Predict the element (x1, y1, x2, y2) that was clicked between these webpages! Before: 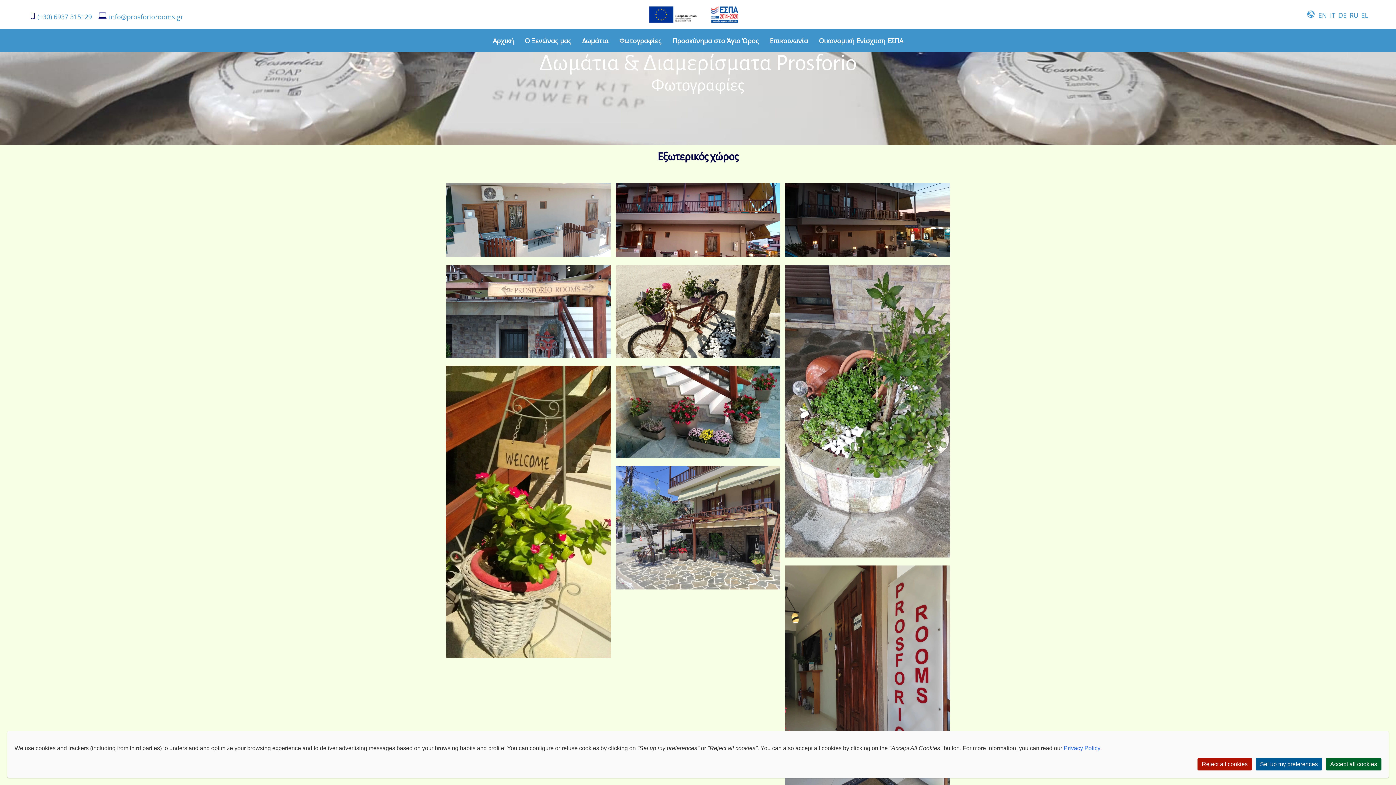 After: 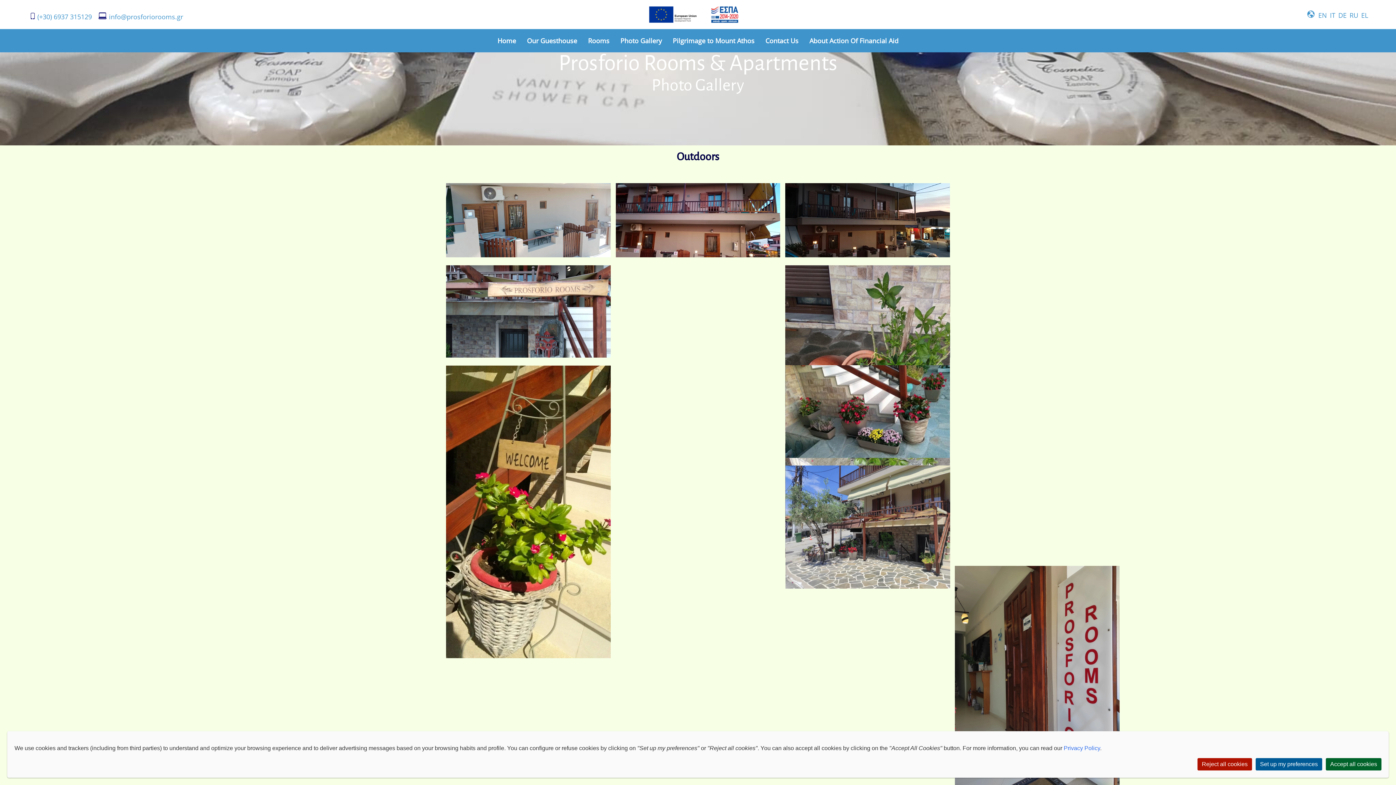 Action: bbox: (1315, 10, 1327, 20) label: EN